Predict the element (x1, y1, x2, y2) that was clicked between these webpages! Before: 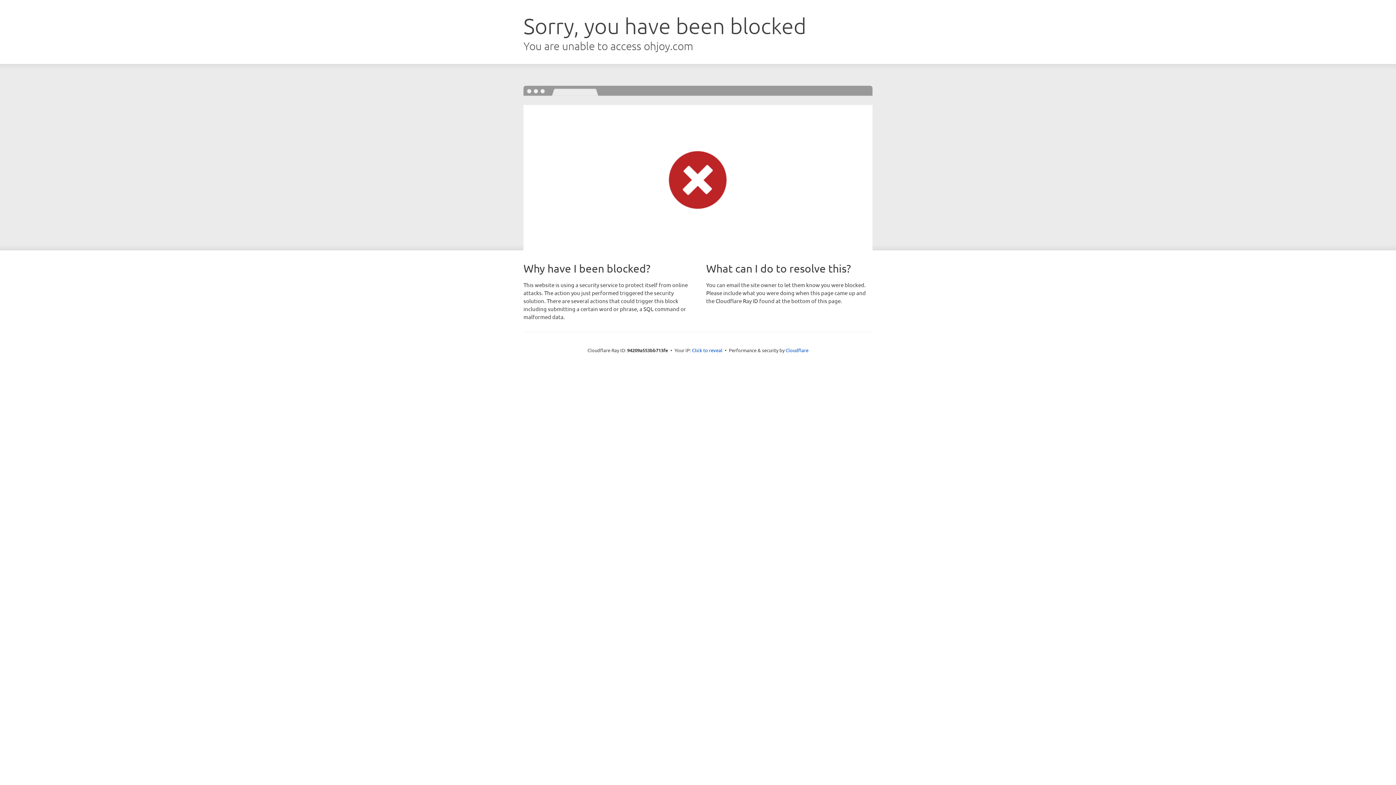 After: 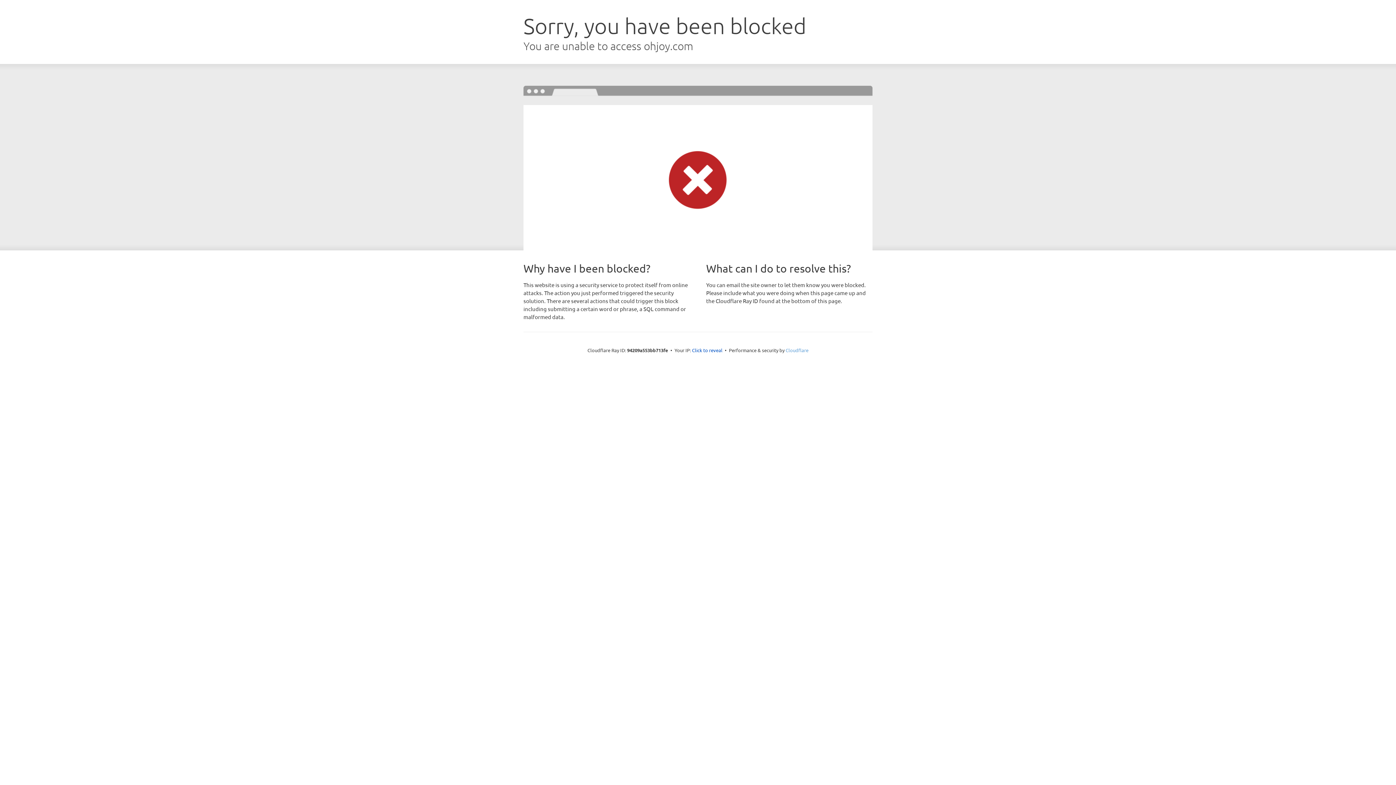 Action: label: Cloudflare bbox: (785, 347, 808, 353)